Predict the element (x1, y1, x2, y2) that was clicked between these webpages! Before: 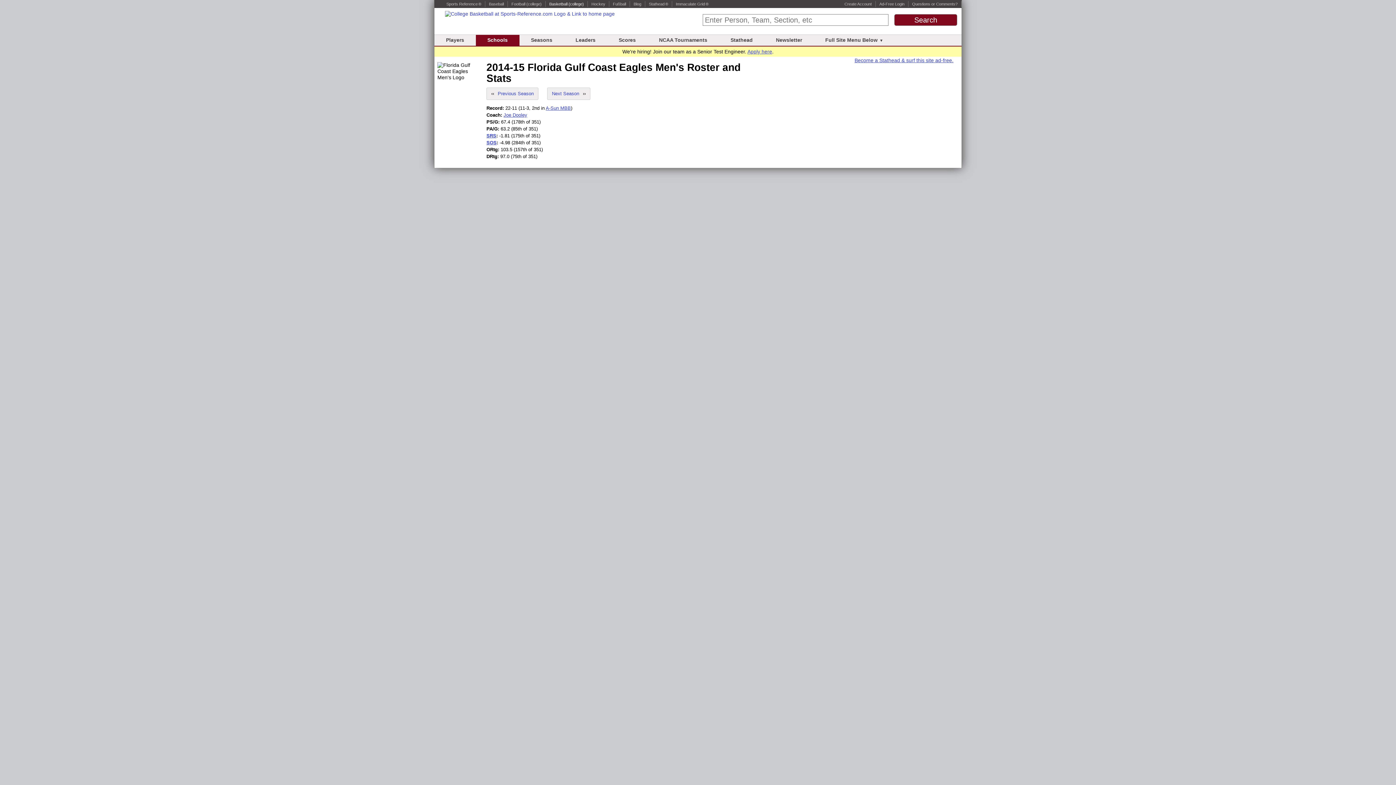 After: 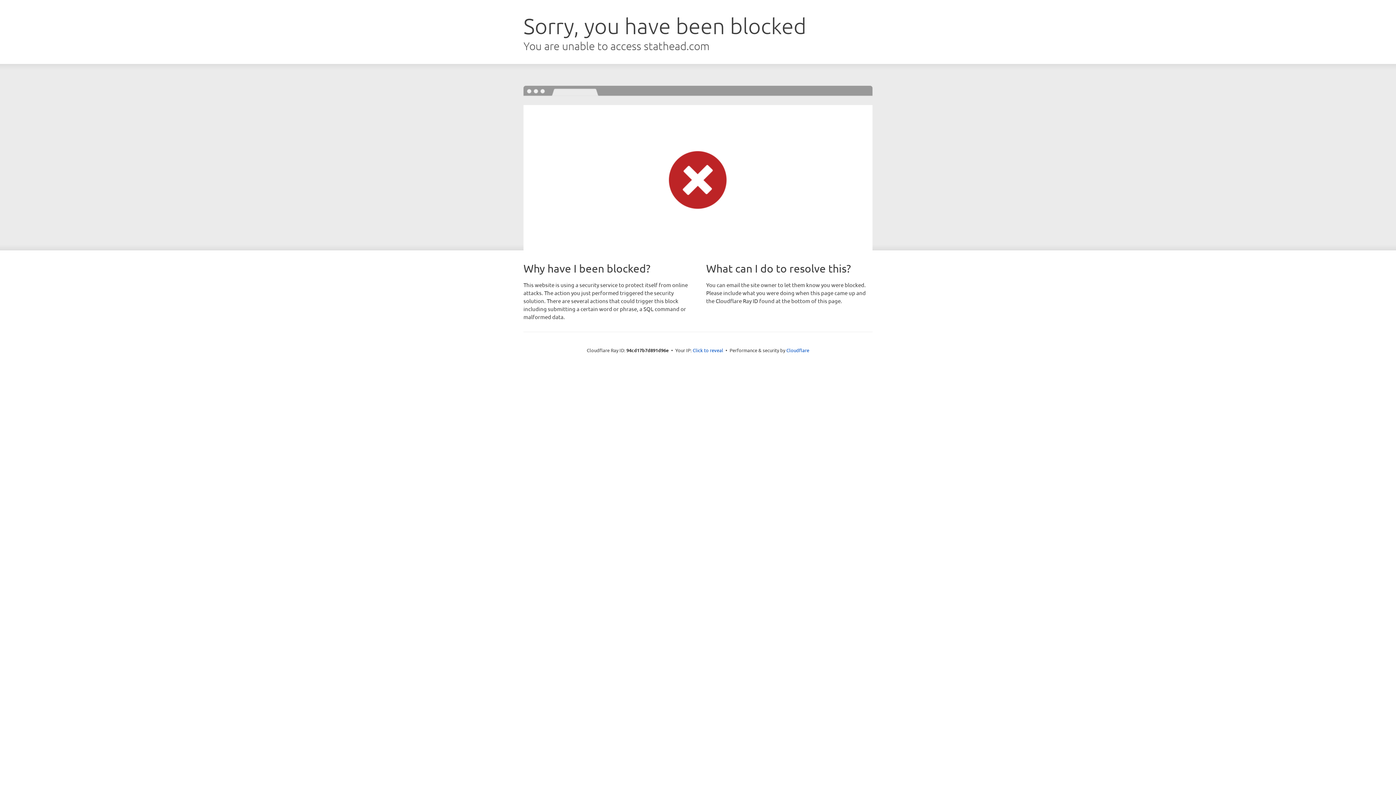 Action: label: Ad-Free Login bbox: (879, 1, 904, 6)